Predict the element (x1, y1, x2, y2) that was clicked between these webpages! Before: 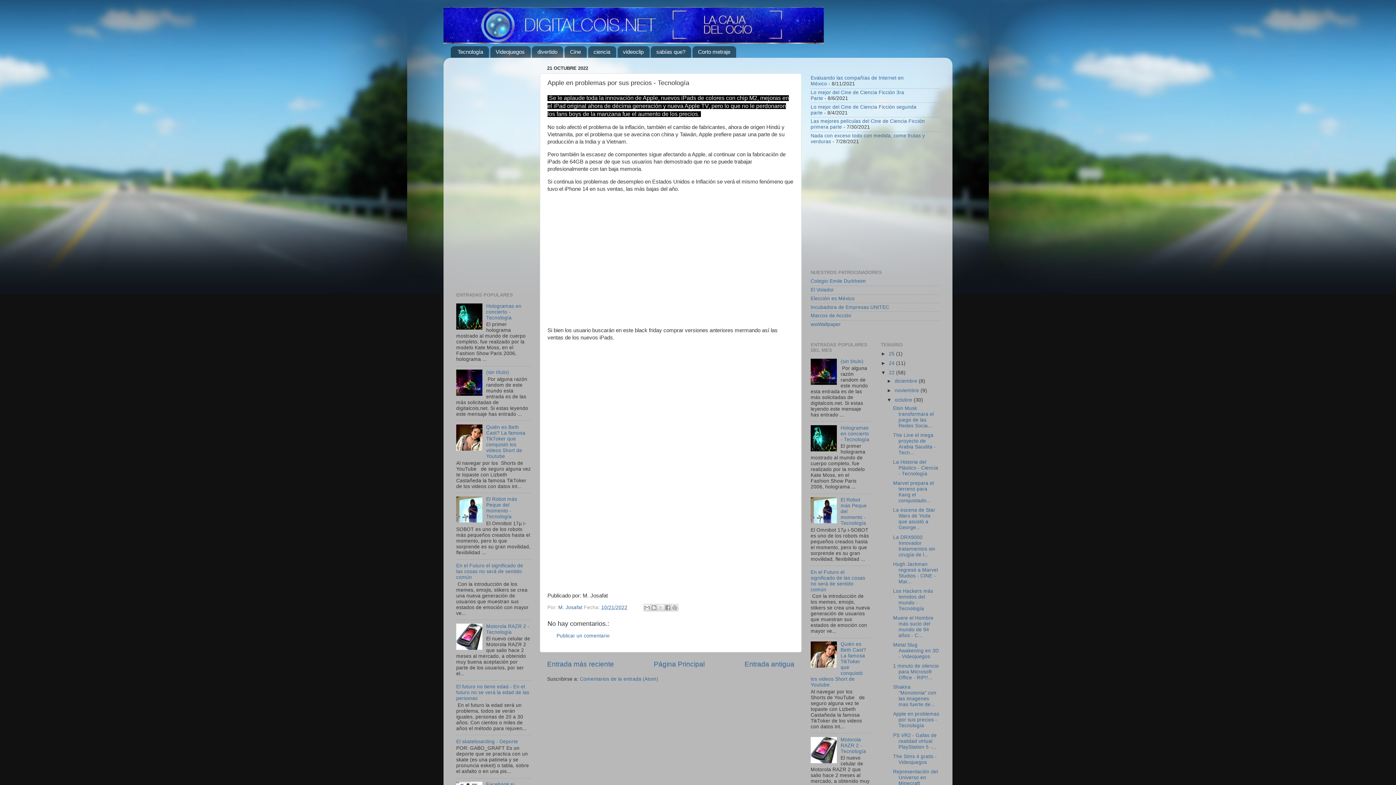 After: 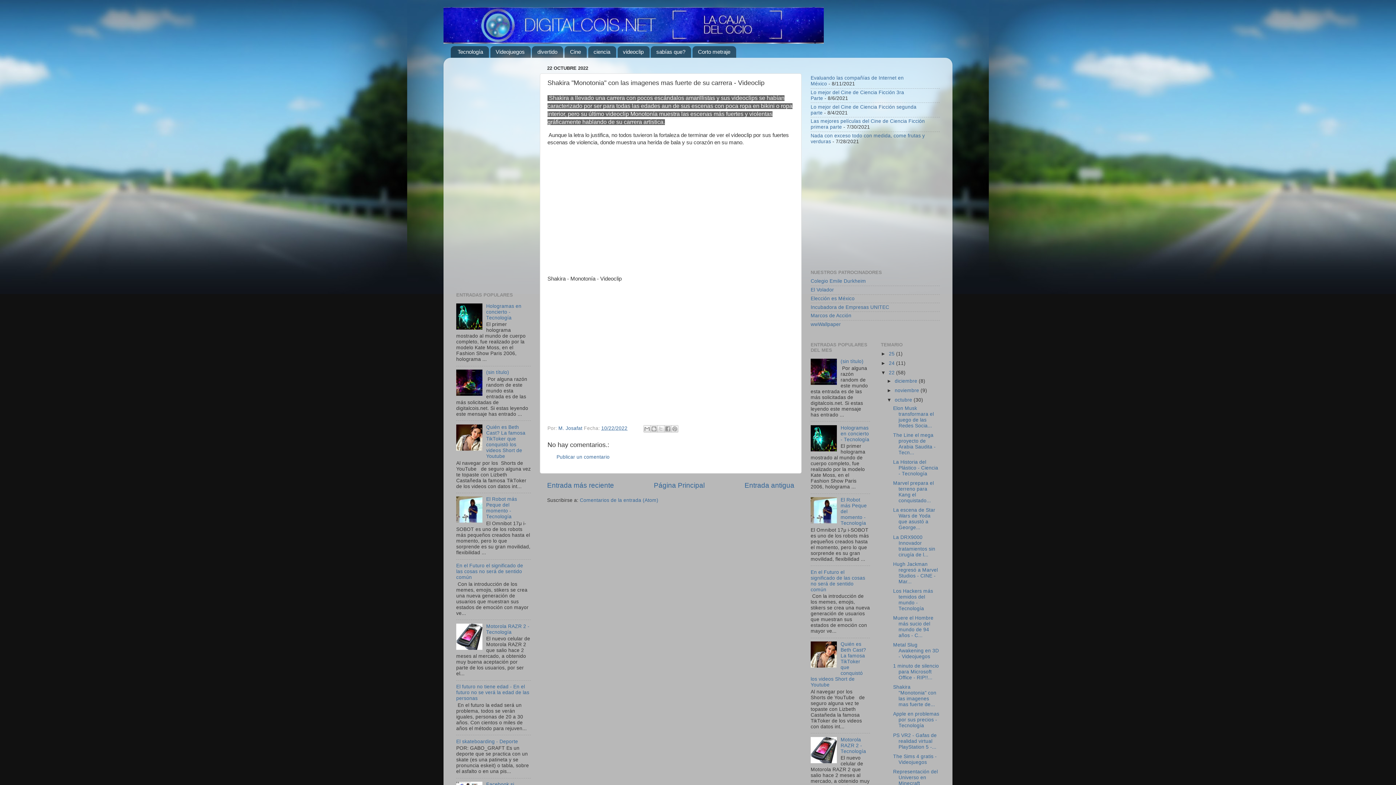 Action: bbox: (893, 684, 936, 707) label: Shakira "Monotonia" con las imagenes mas fuerte de...